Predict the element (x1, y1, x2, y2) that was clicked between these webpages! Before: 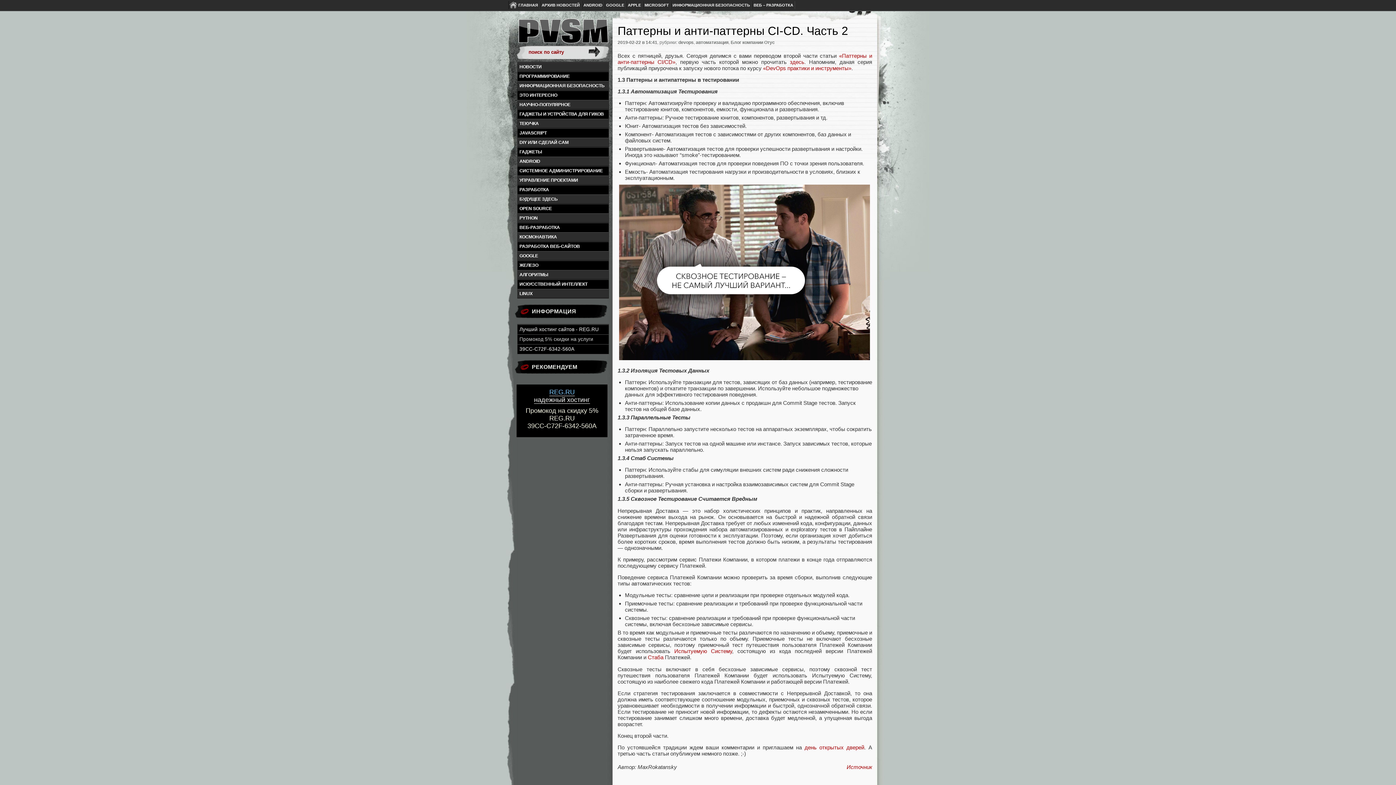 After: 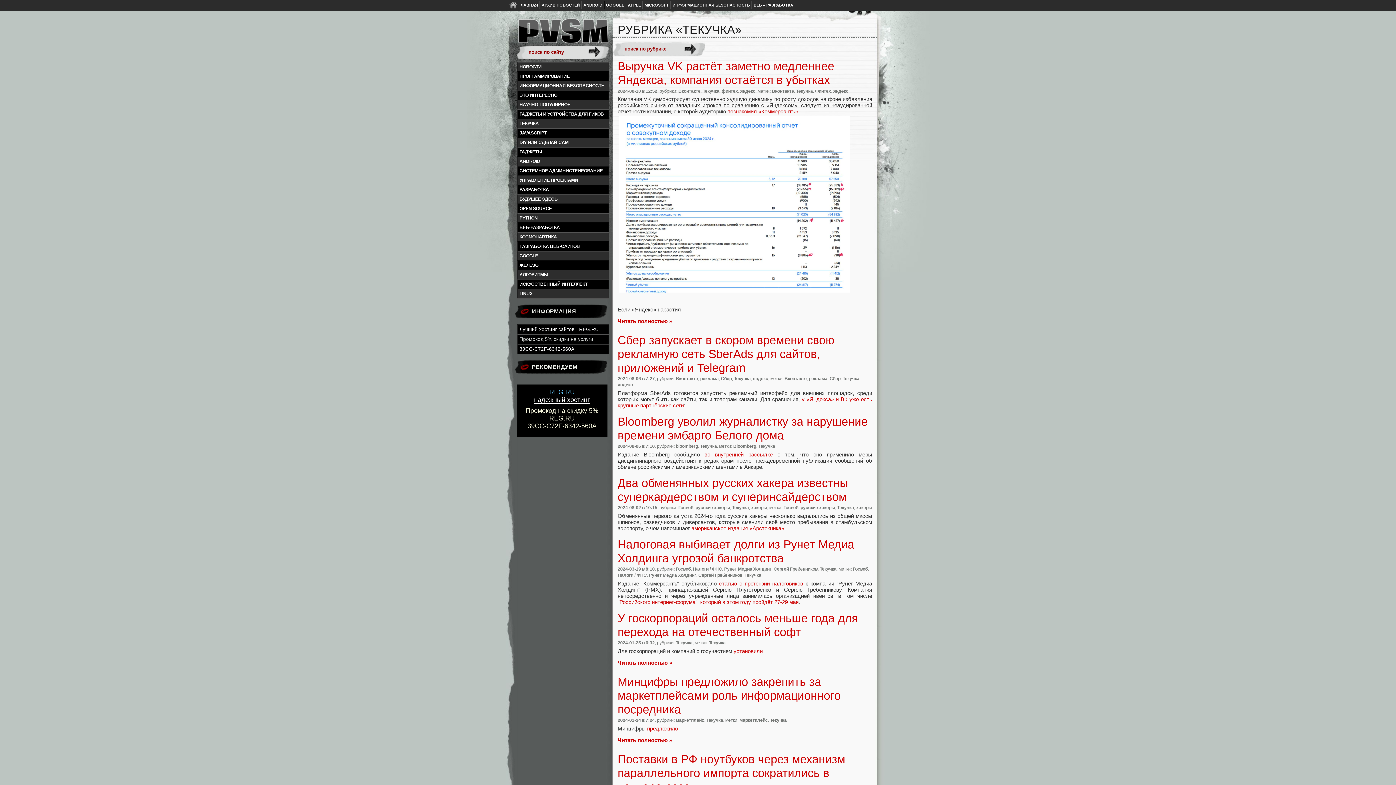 Action: bbox: (517, 119, 608, 128) label: ТЕКУЧКА